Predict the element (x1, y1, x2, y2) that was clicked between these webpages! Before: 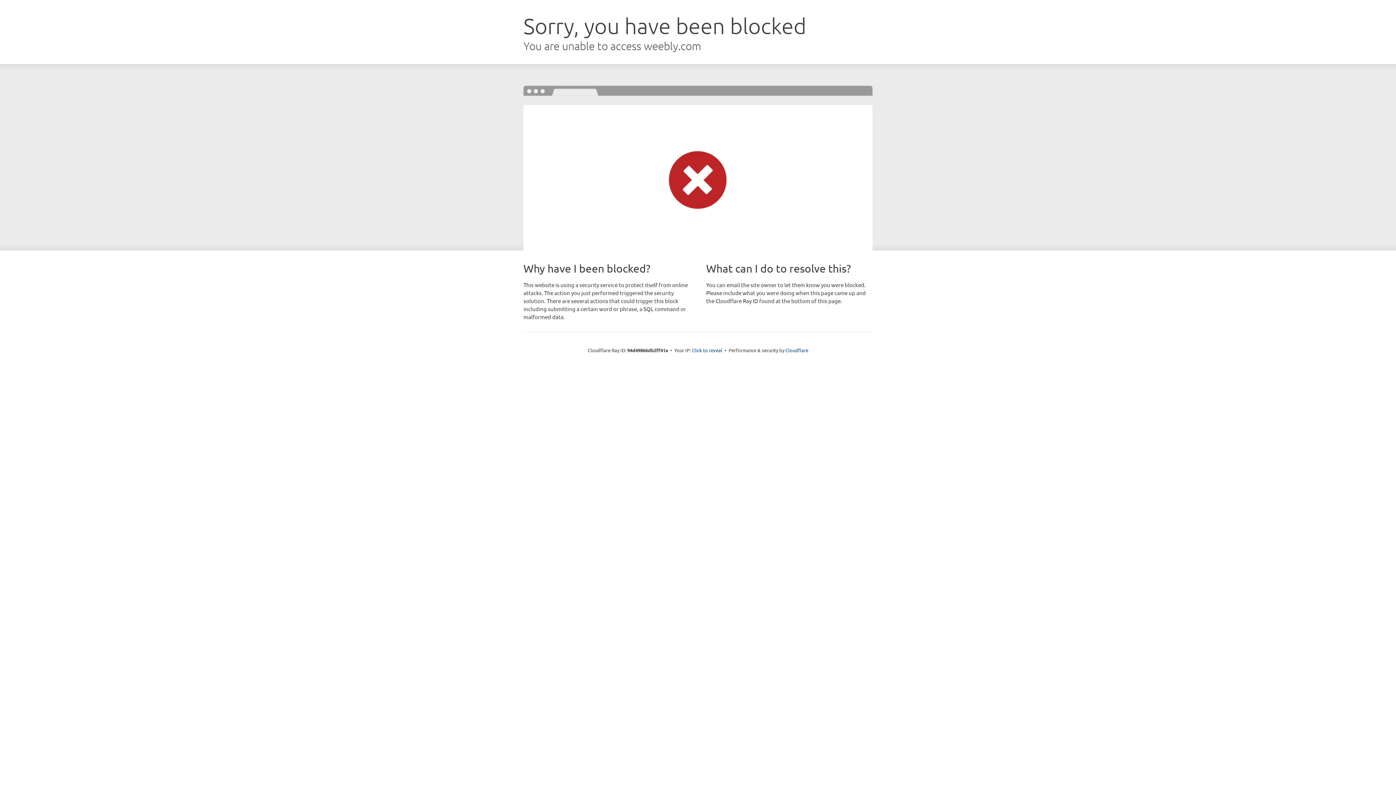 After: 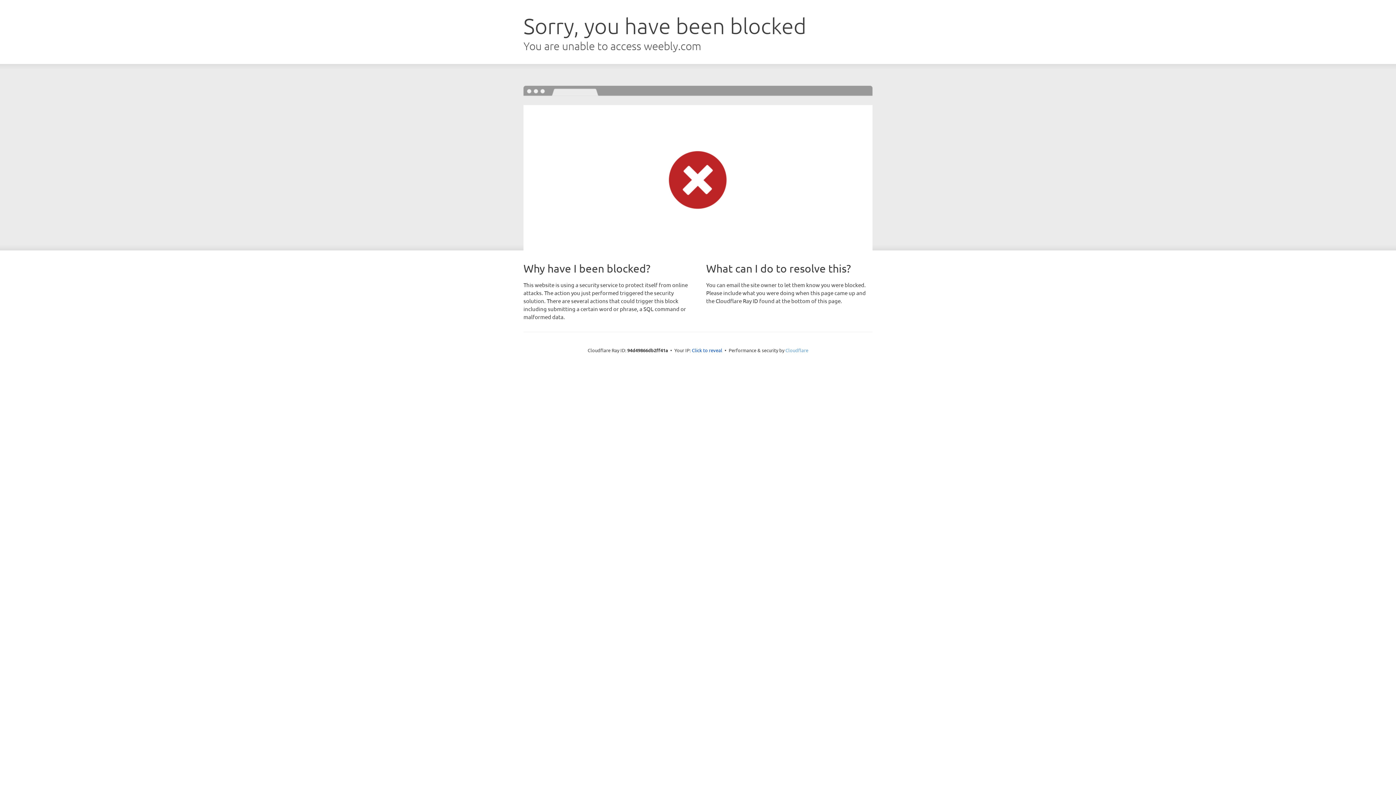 Action: bbox: (785, 347, 808, 353) label: Cloudflare